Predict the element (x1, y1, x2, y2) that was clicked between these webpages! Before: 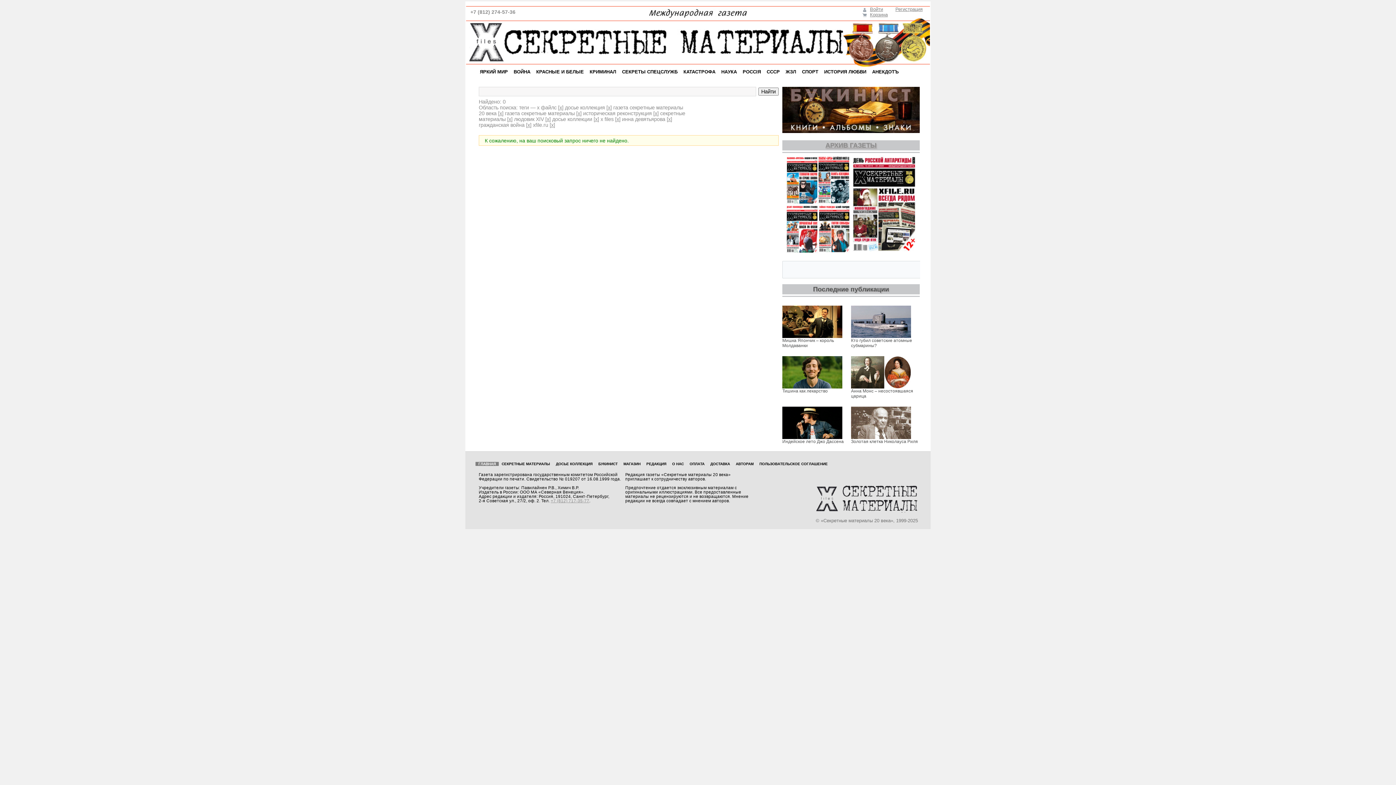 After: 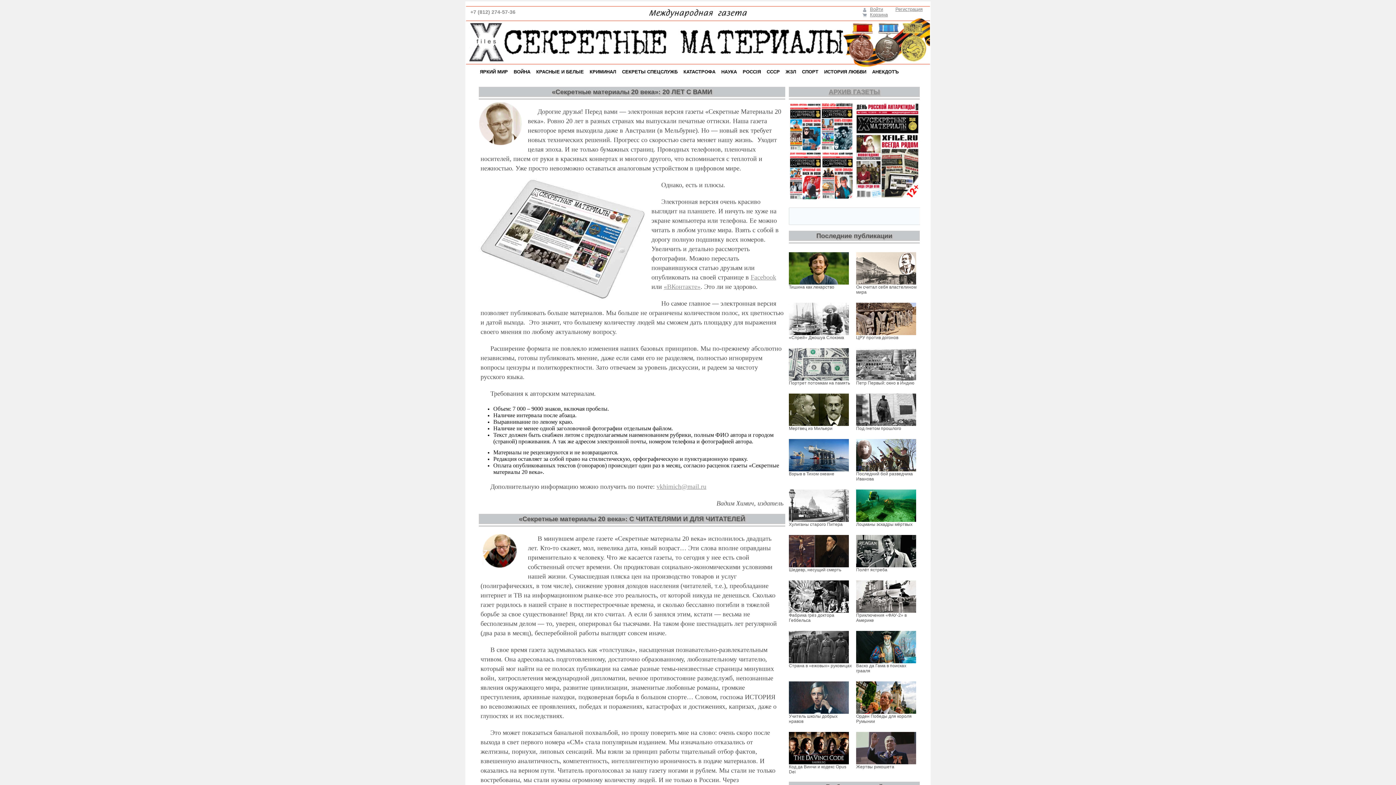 Action: bbox: (669, 462, 686, 466) label: О НАС